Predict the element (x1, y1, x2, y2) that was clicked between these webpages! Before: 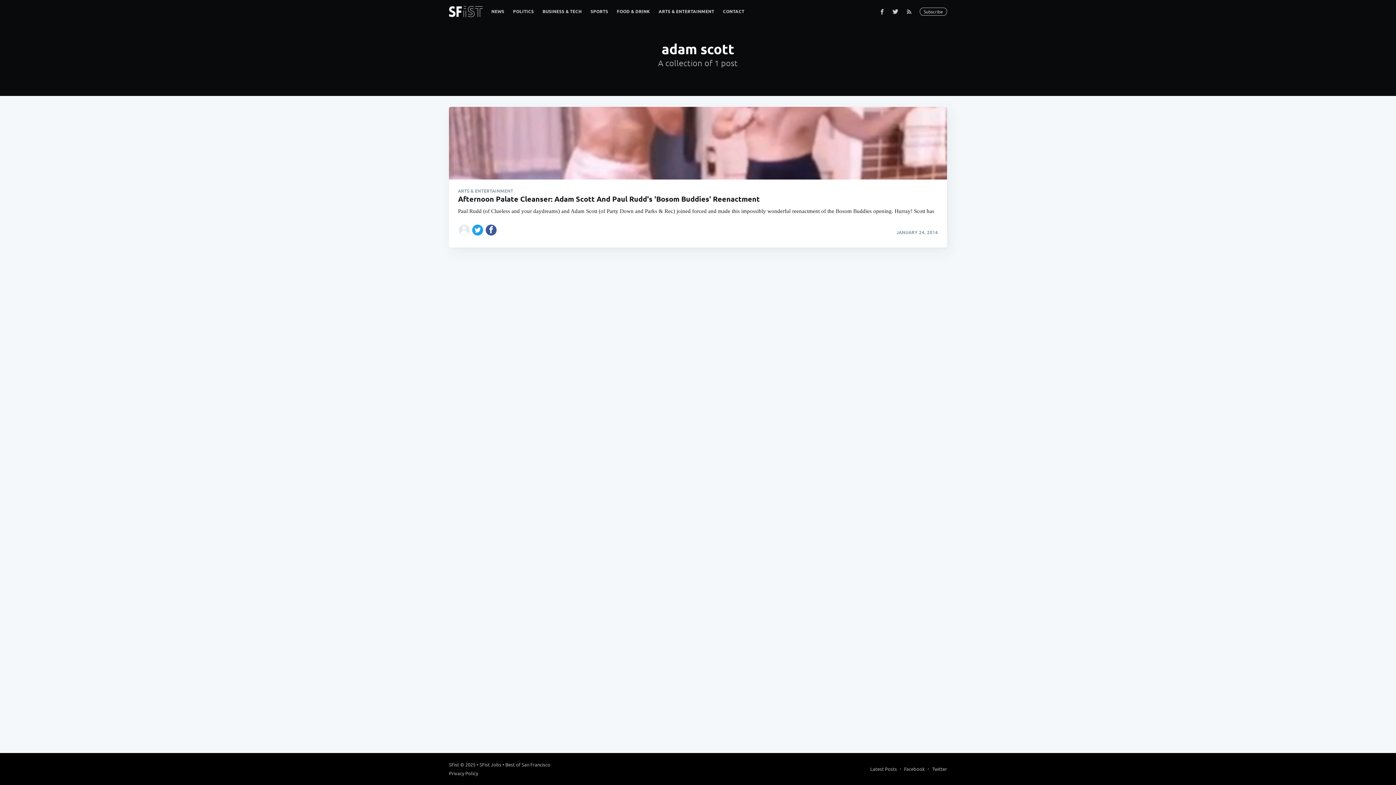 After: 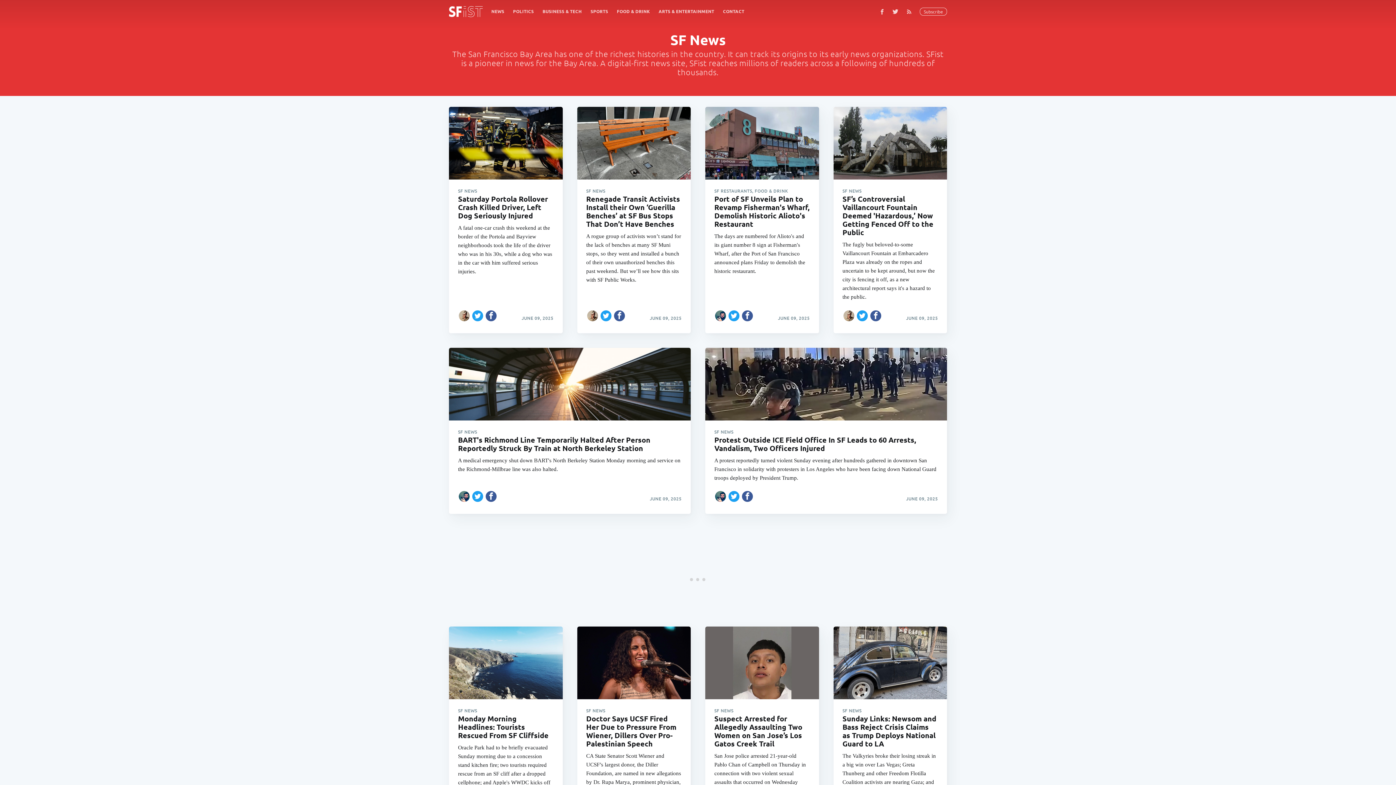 Action: bbox: (487, 4, 508, 18) label: NEWS